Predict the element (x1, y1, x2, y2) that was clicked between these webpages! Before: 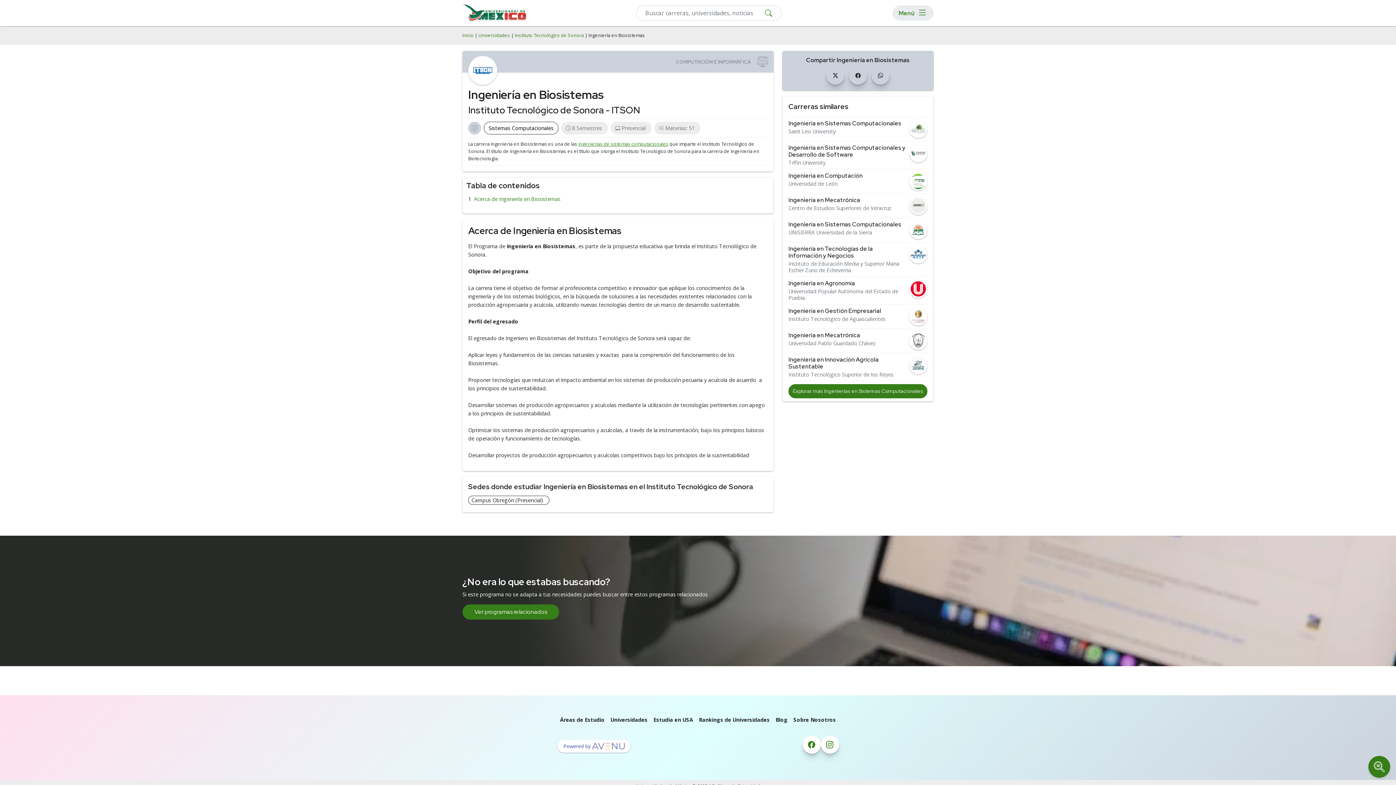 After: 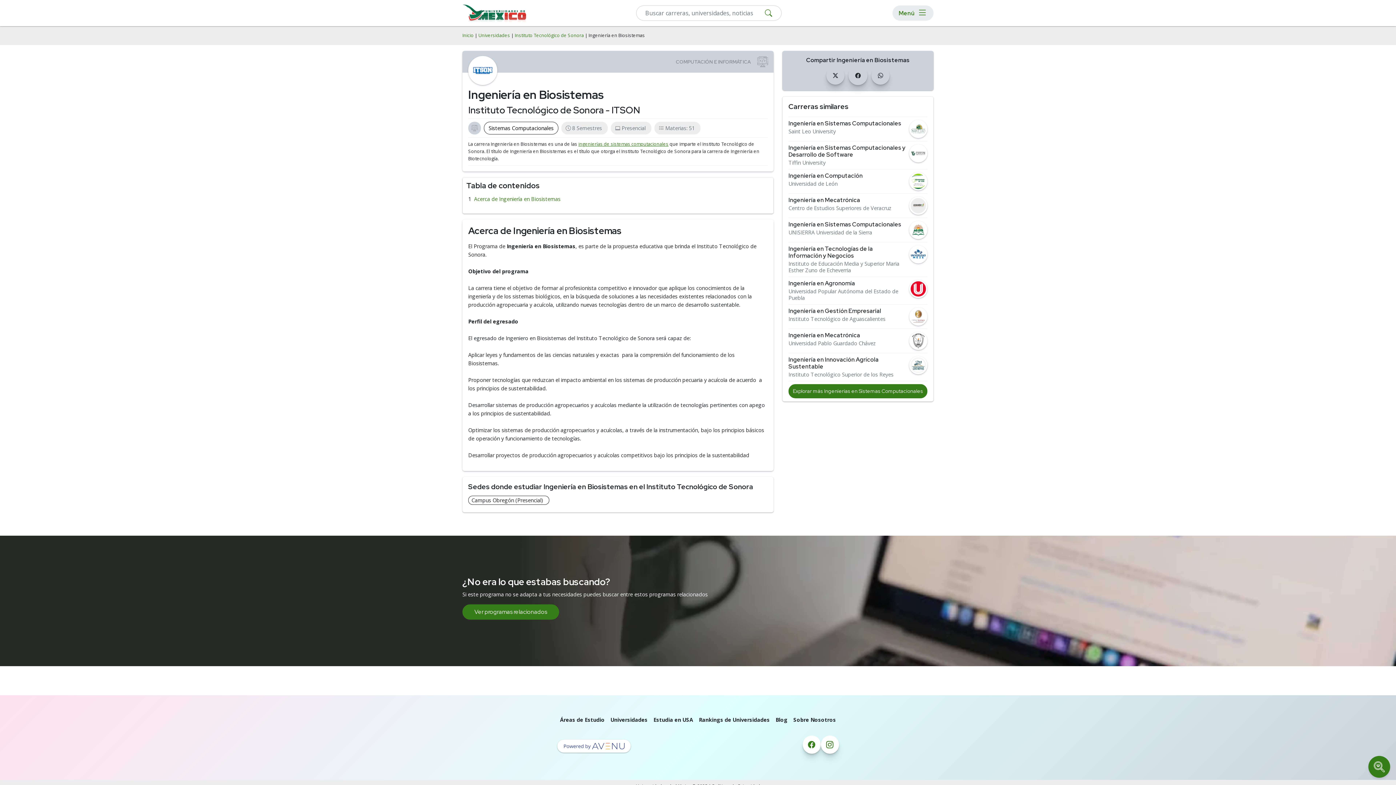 Action: bbox: (849, 66, 867, 84)